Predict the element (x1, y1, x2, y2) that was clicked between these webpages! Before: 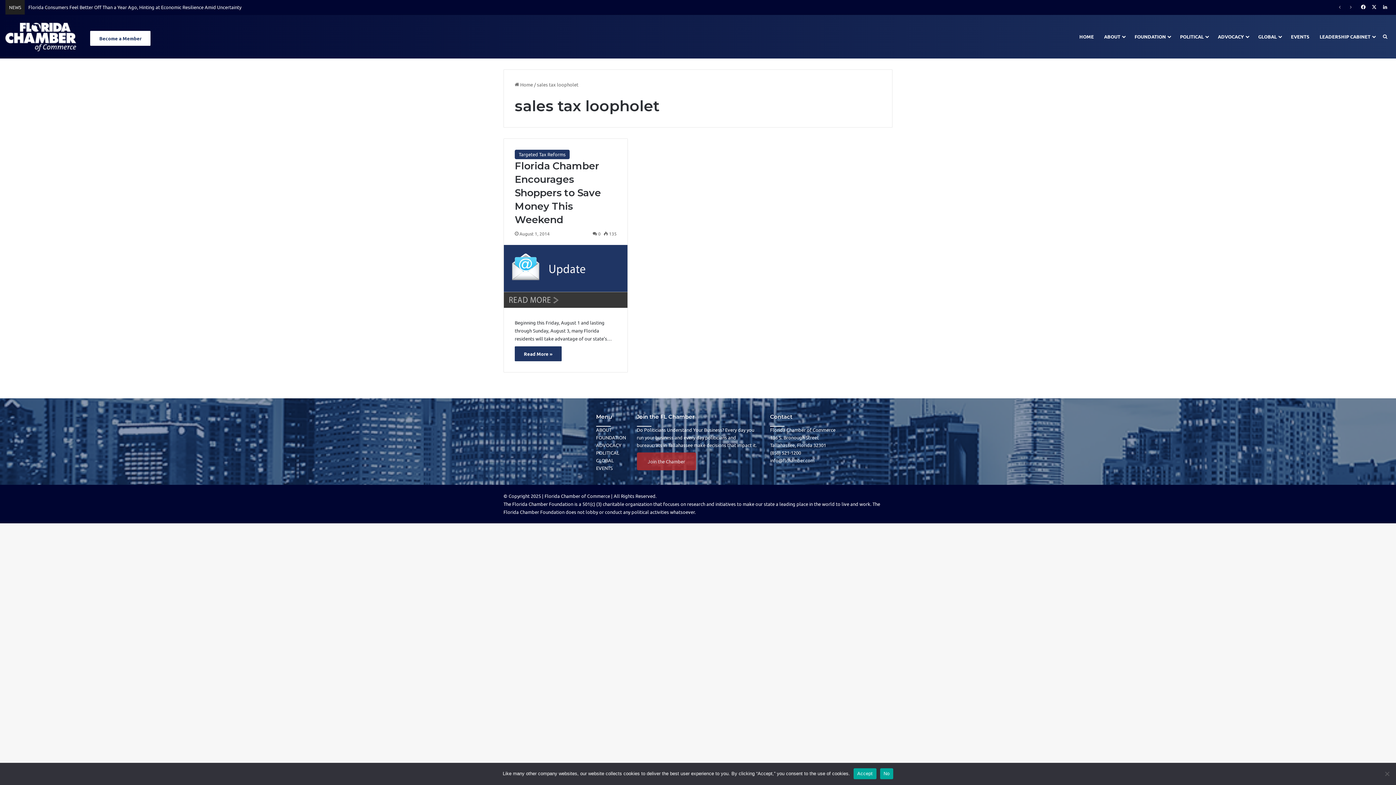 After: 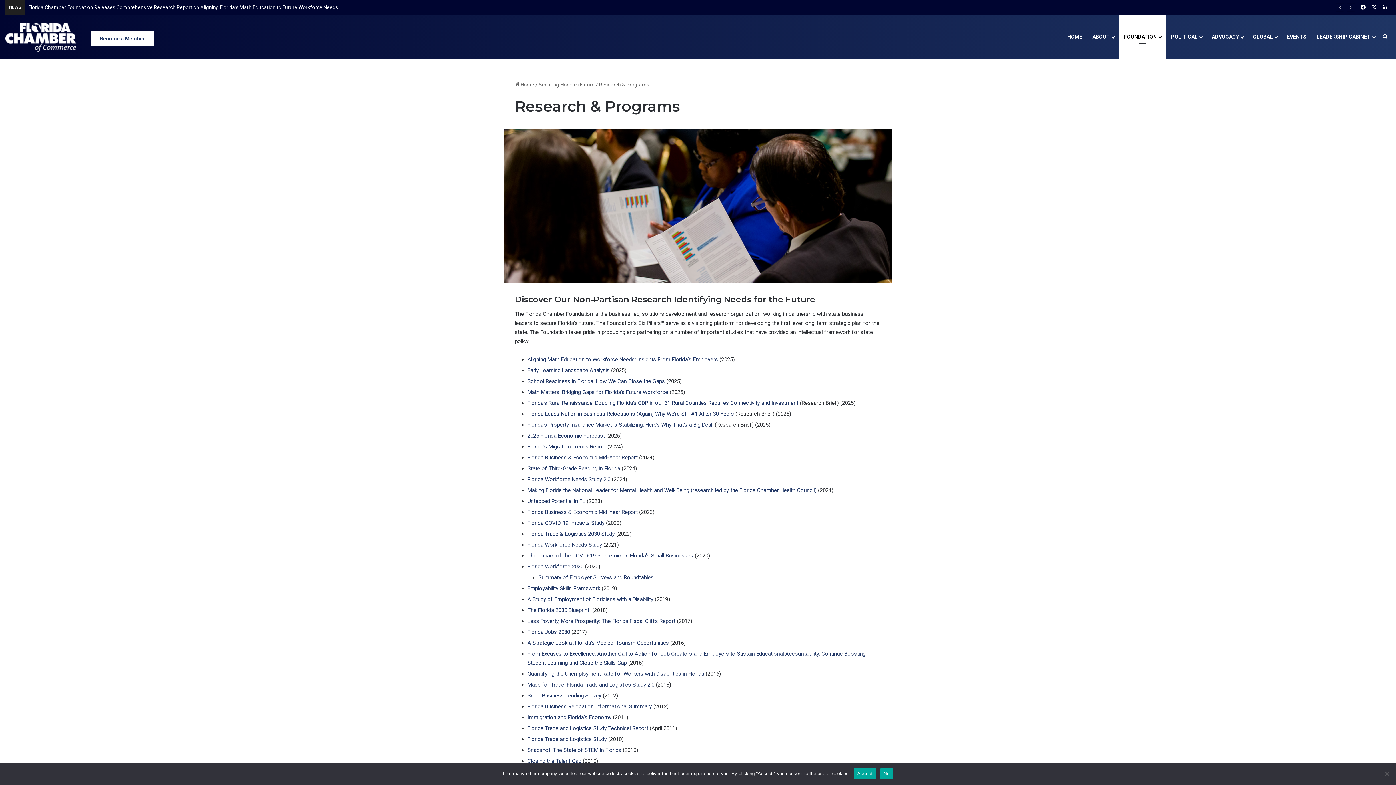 Action: label: FOUNDATION bbox: (596, 434, 626, 440)